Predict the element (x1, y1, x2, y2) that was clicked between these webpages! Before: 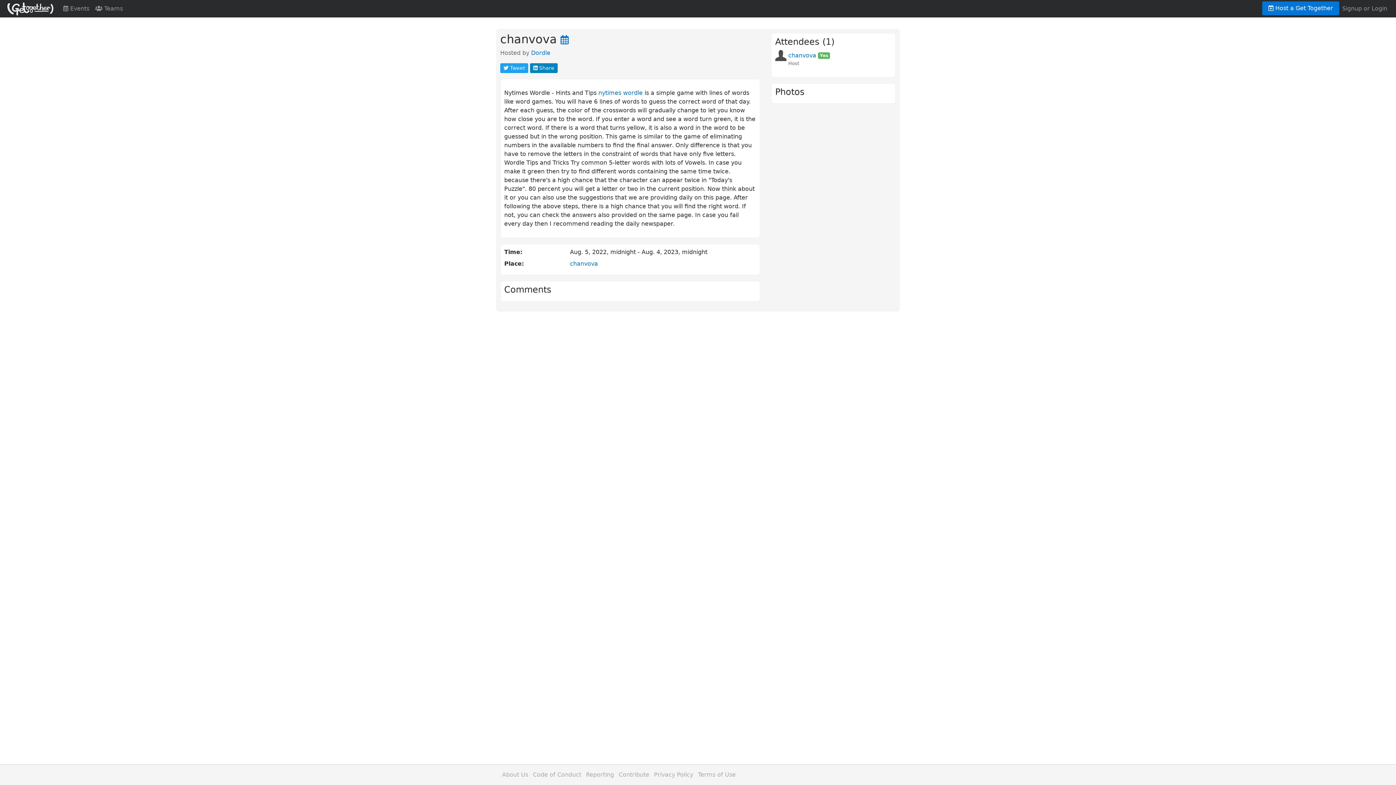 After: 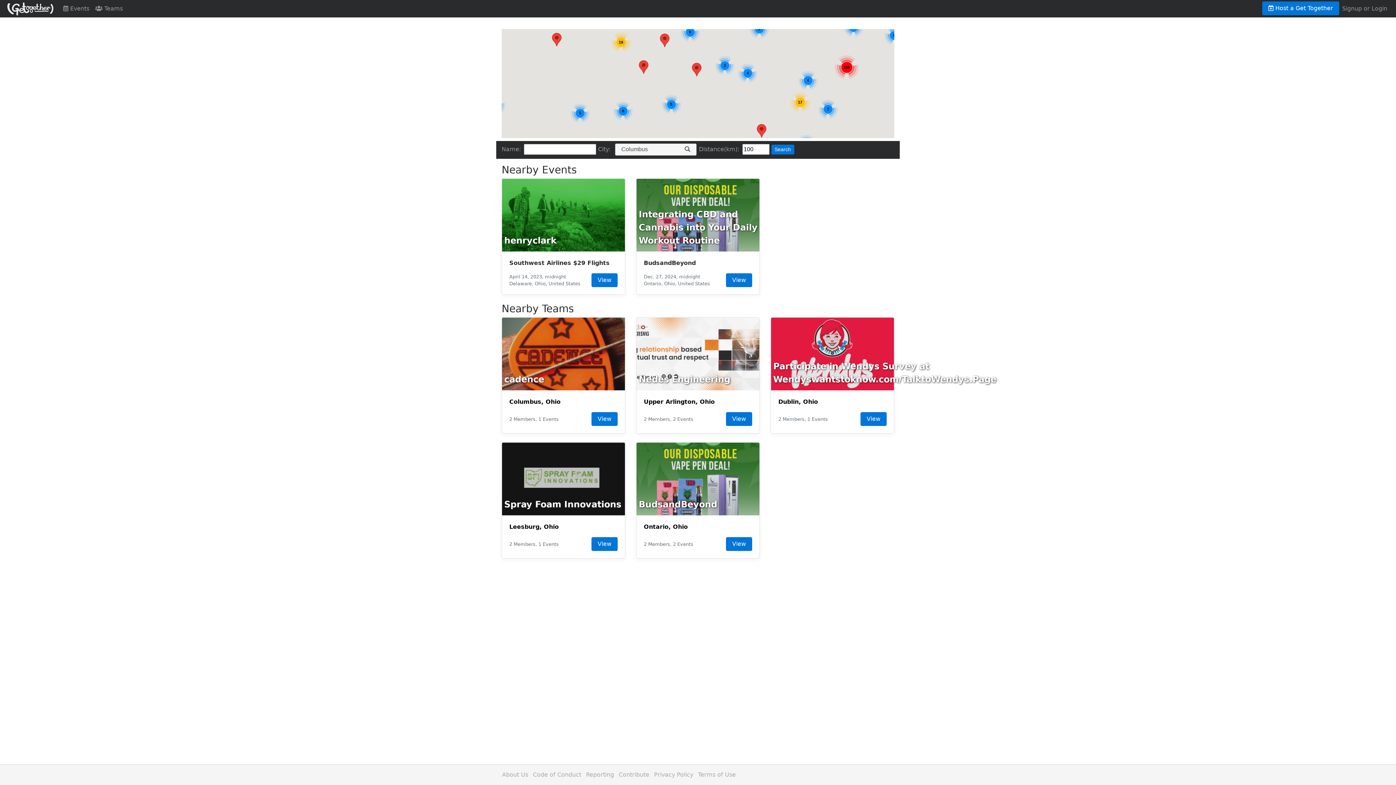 Action: bbox: (5, 0, 54, 17)